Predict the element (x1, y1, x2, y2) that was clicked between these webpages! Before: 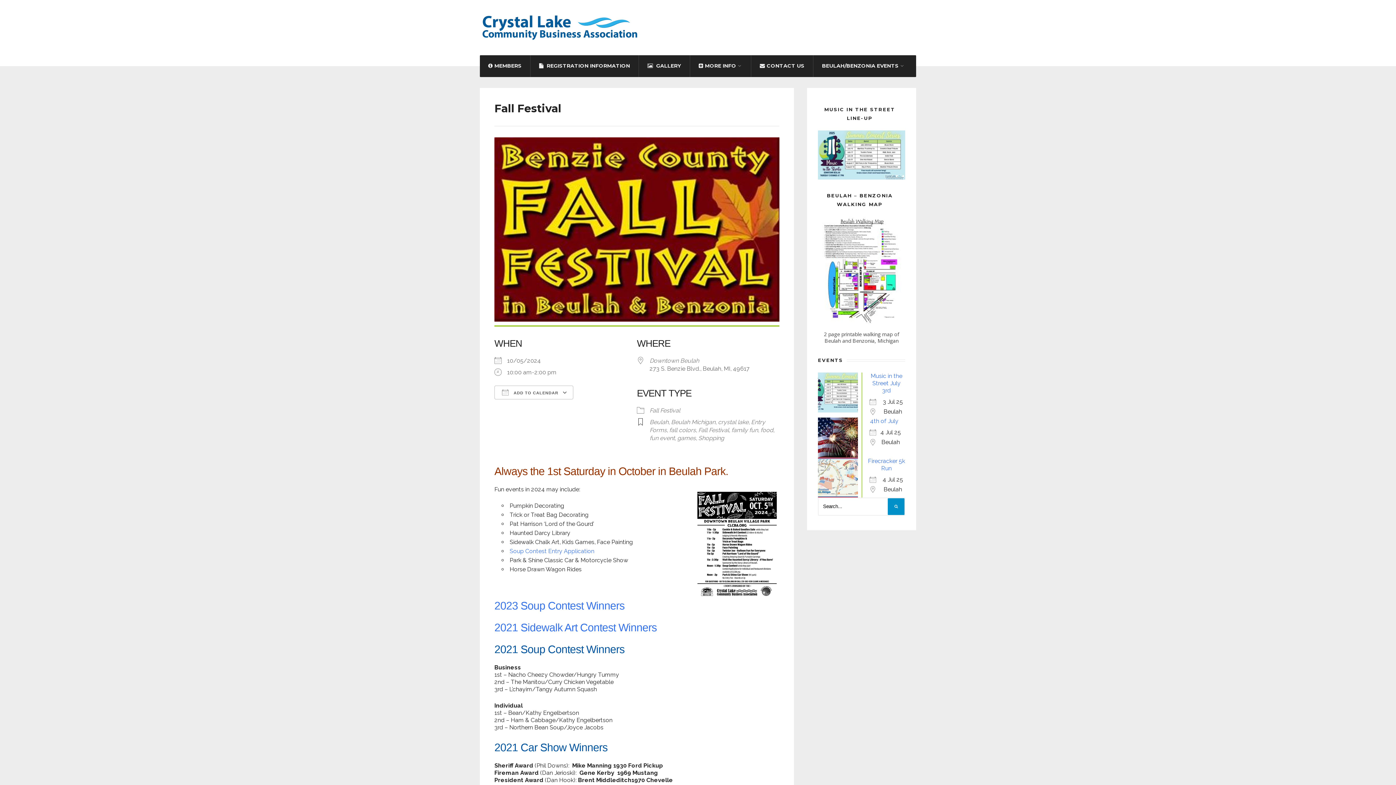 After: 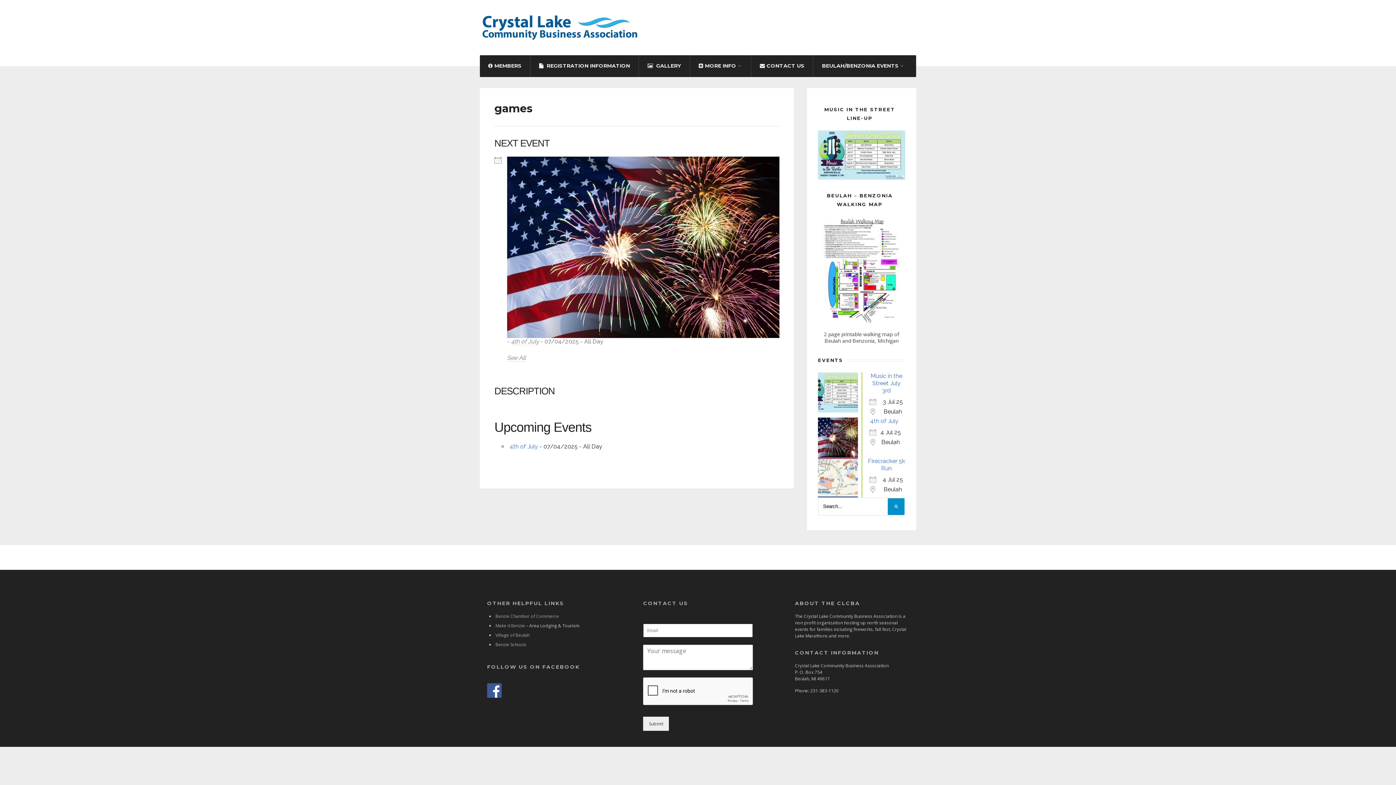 Action: bbox: (677, 434, 696, 441) label: games